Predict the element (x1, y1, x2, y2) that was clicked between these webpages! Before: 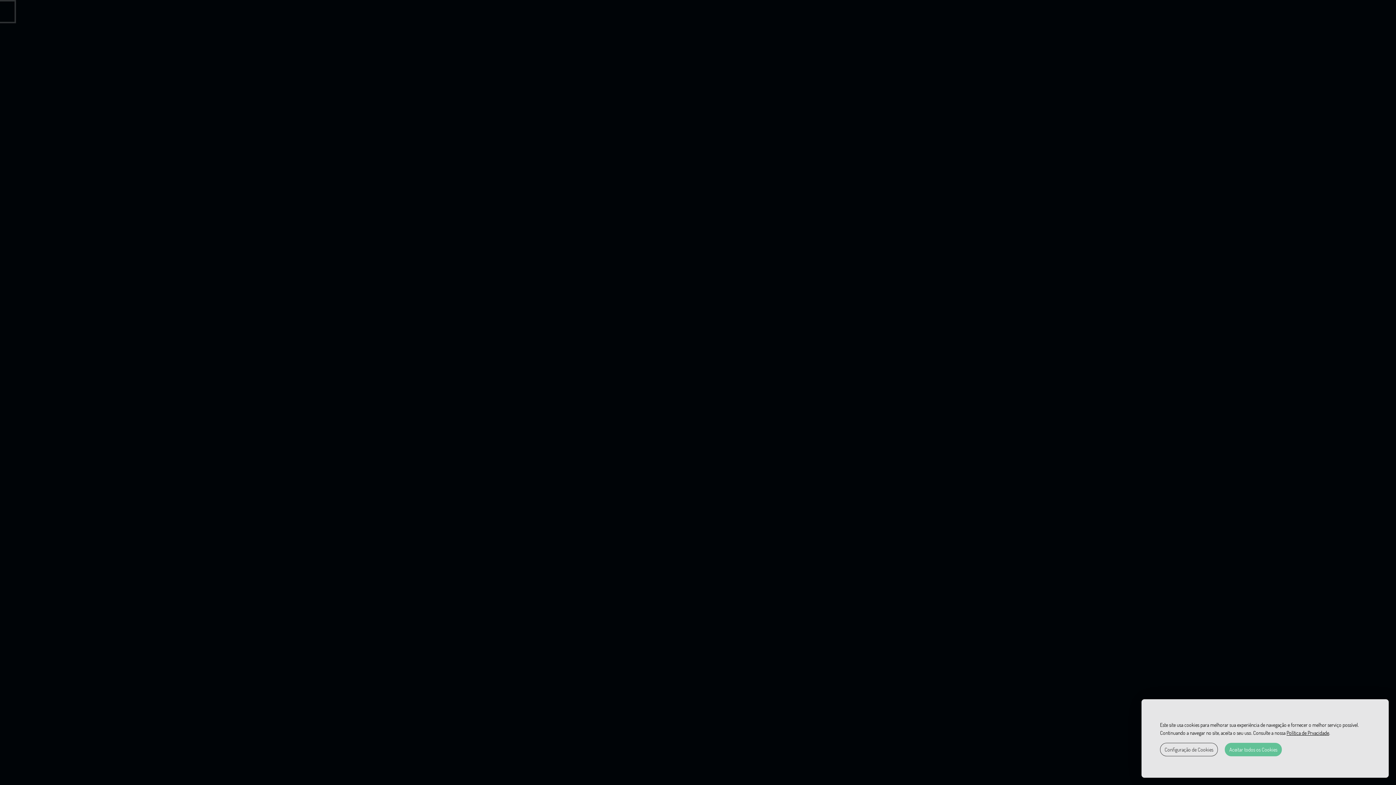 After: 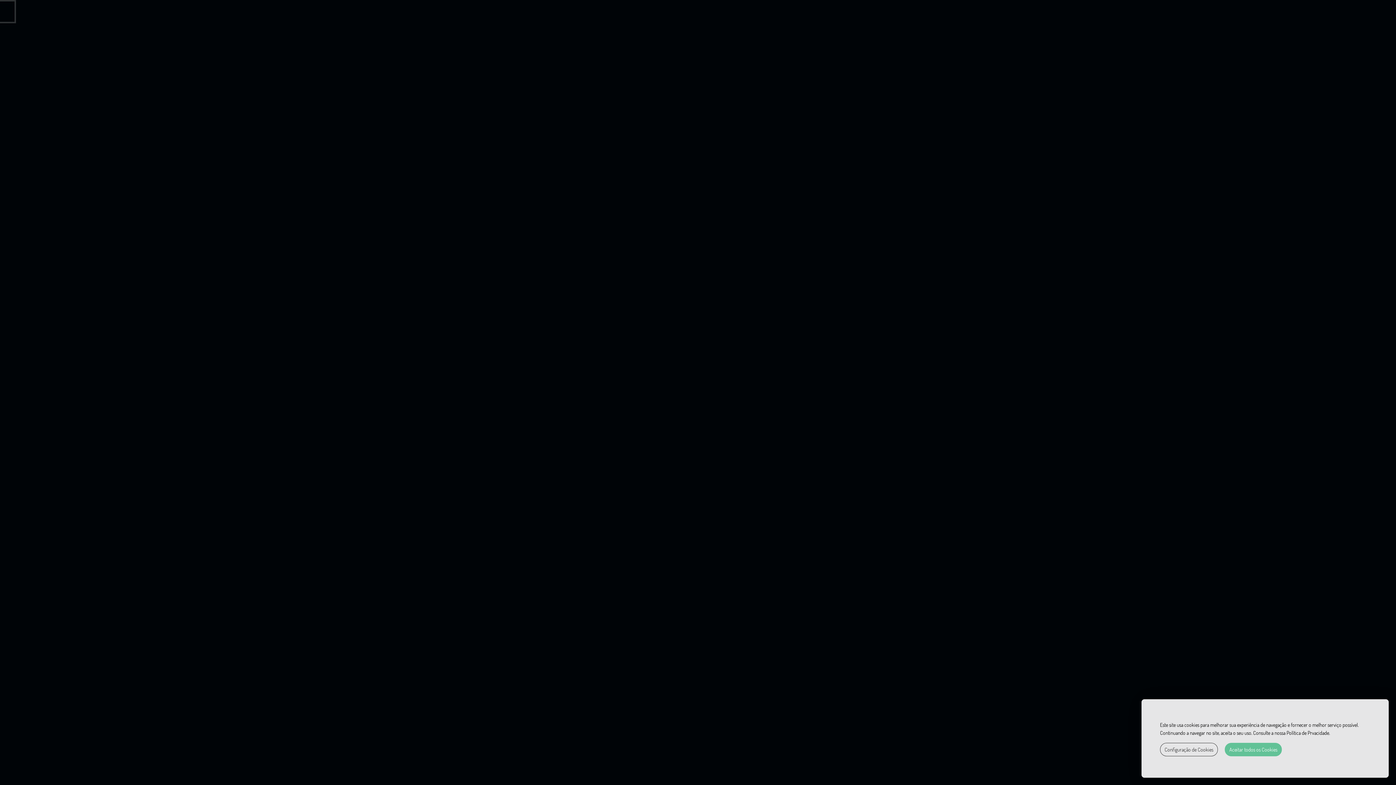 Action: bbox: (1286, 730, 1329, 736) label: Política de Prvacidade